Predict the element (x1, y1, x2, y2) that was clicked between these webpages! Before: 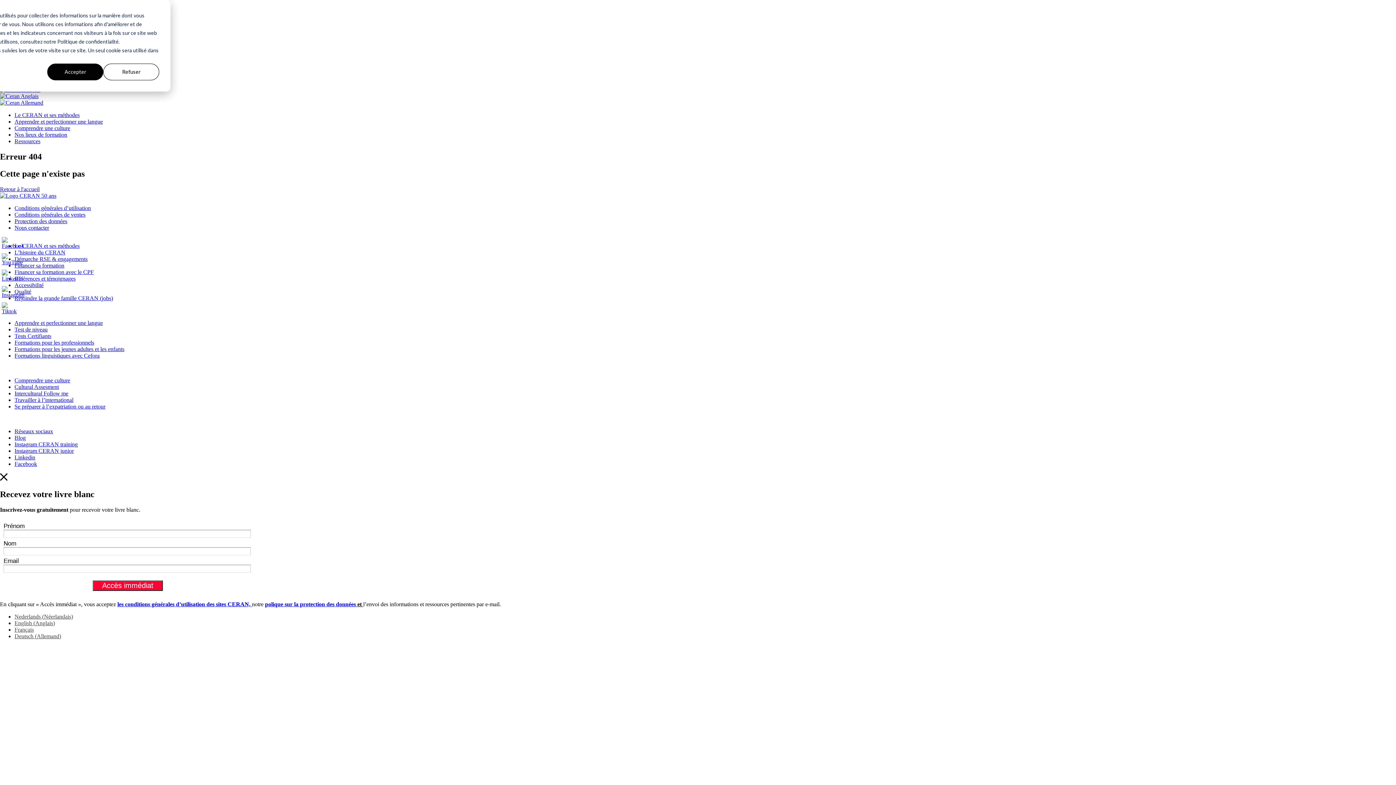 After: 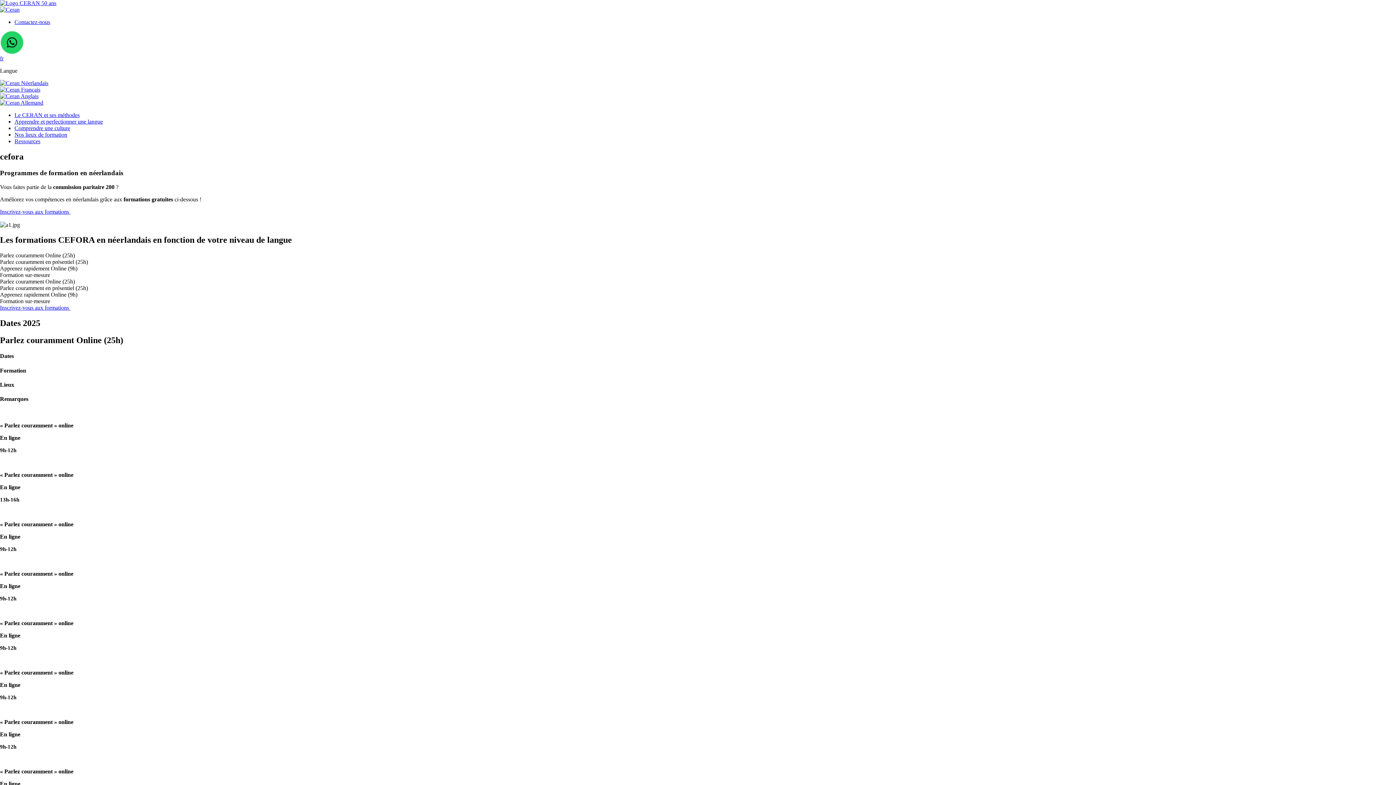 Action: bbox: (14, 352, 99, 358) label: Formations linguistiques avec Cefora